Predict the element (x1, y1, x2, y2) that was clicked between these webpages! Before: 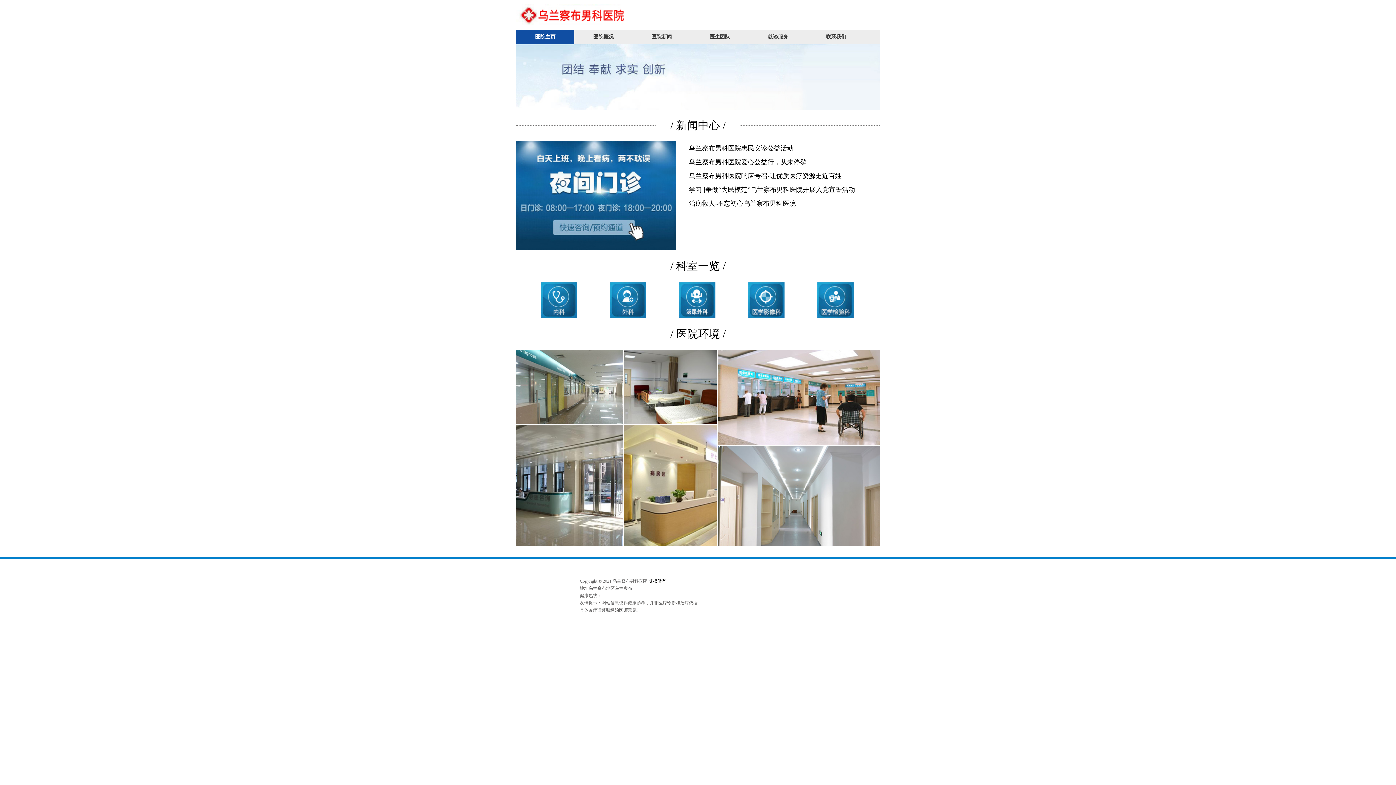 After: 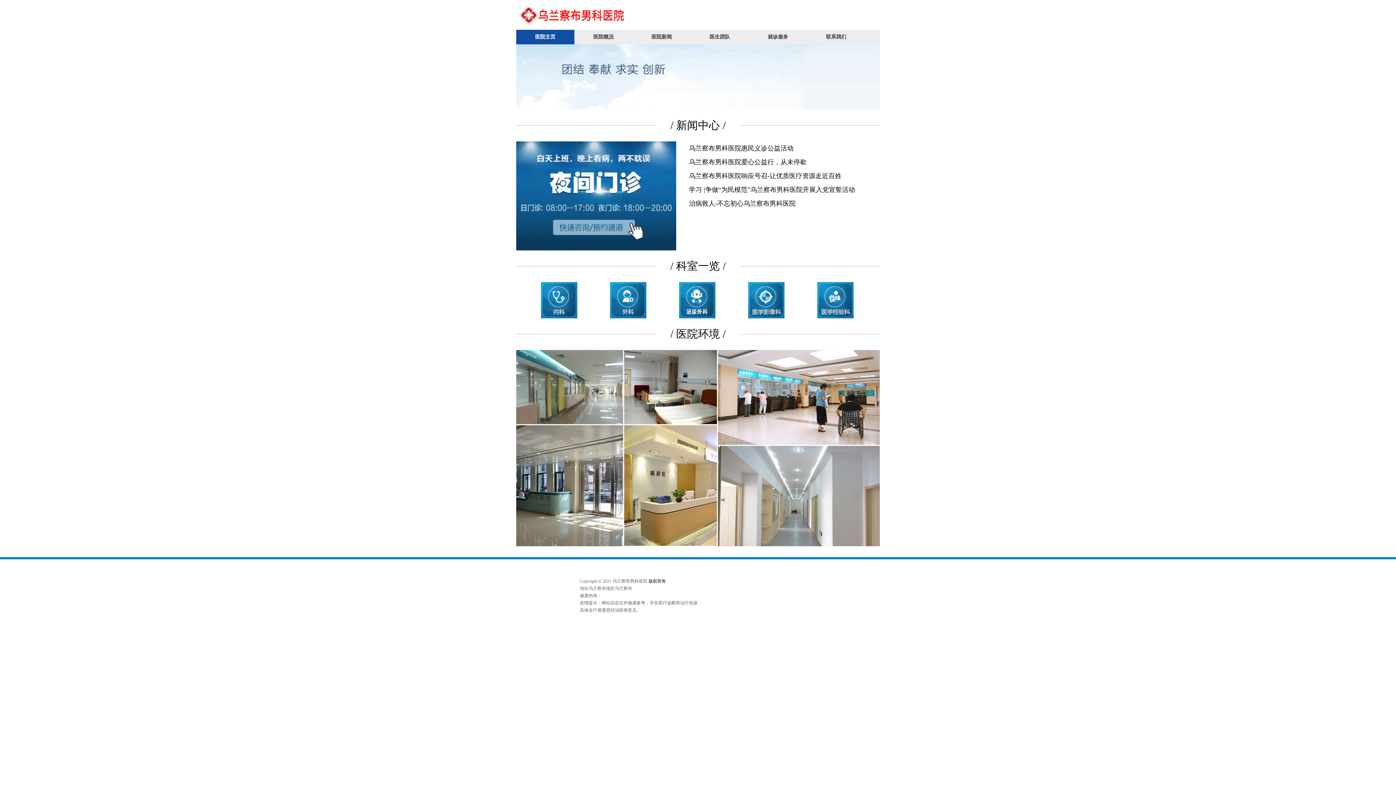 Action: bbox: (670, 119, 725, 131) label: / 新闻中心 /